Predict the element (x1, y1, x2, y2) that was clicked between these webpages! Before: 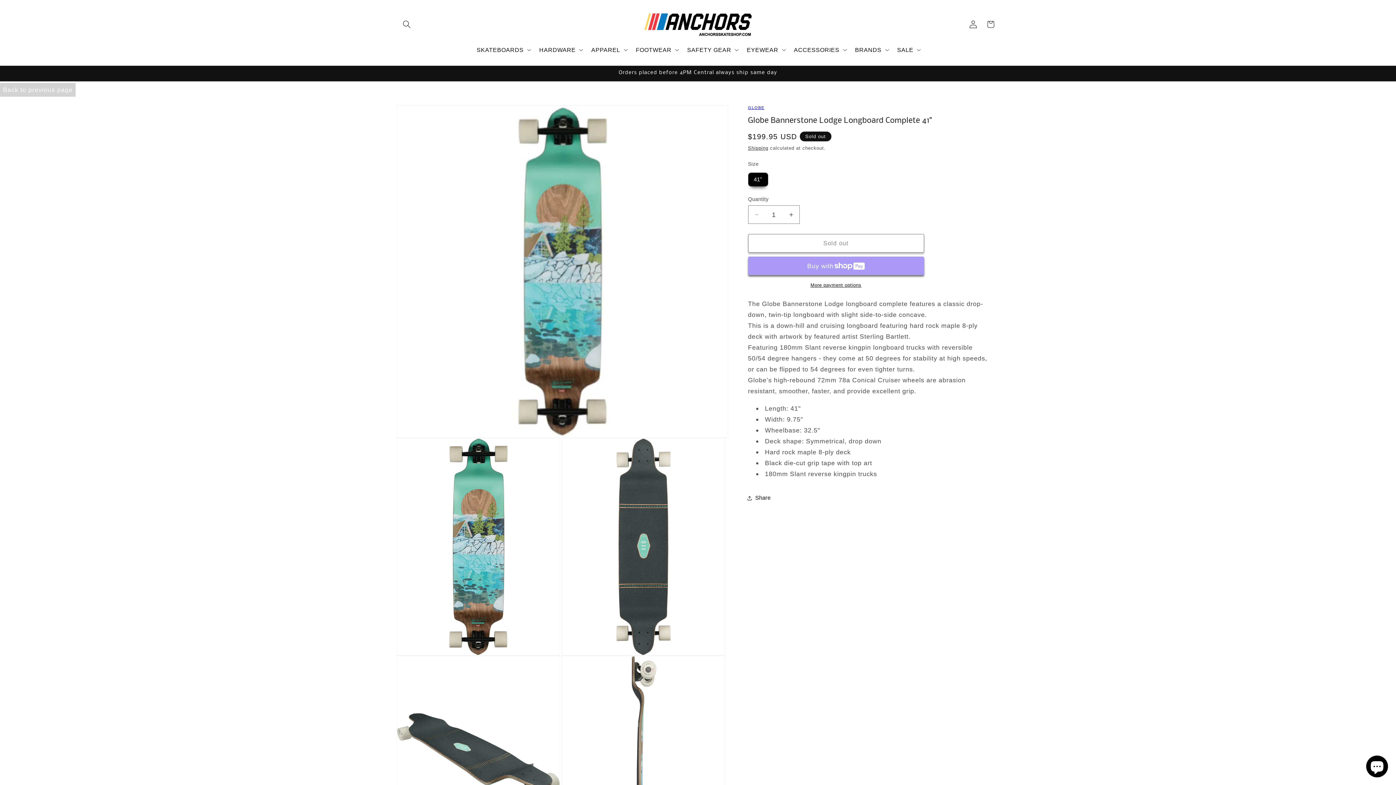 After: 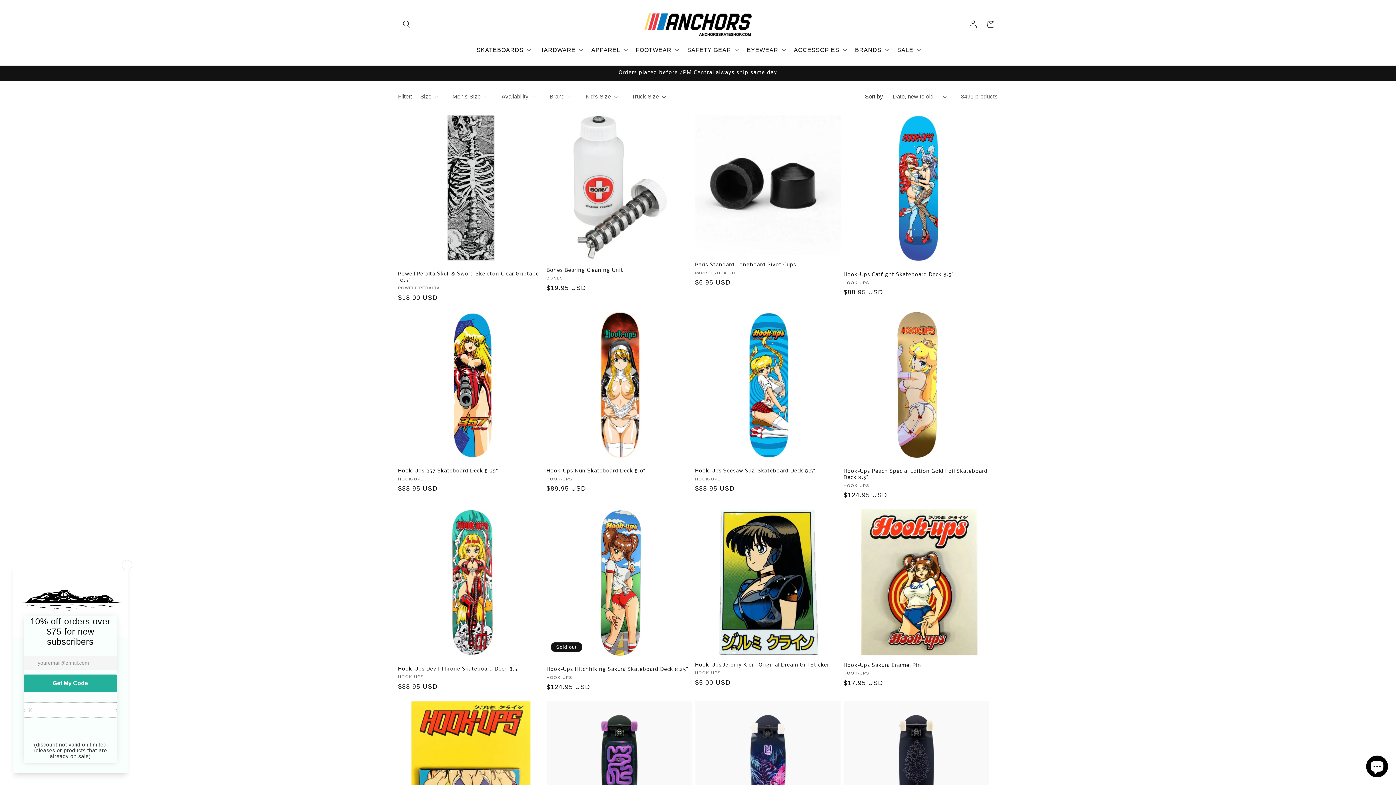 Action: label: BRANDS bbox: (855, 46, 881, 53)